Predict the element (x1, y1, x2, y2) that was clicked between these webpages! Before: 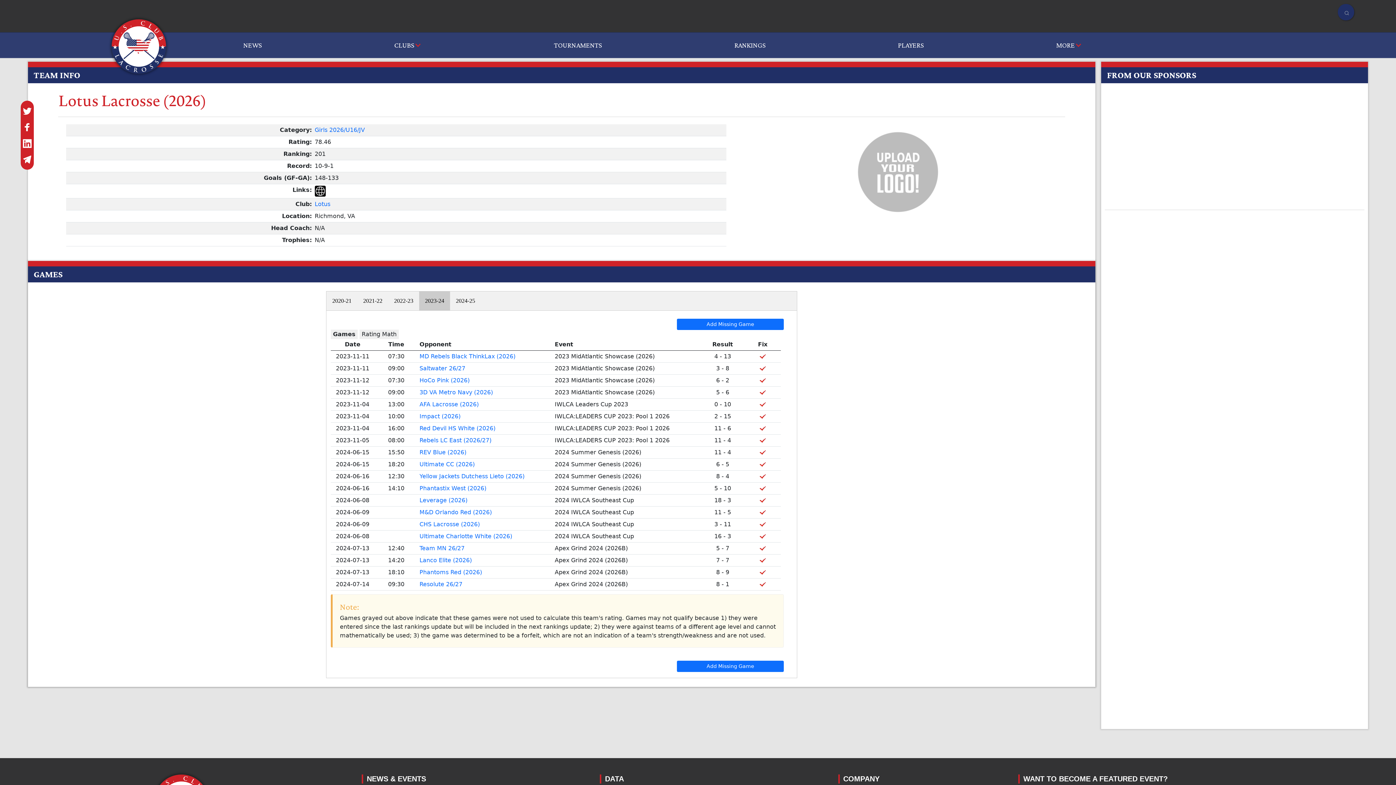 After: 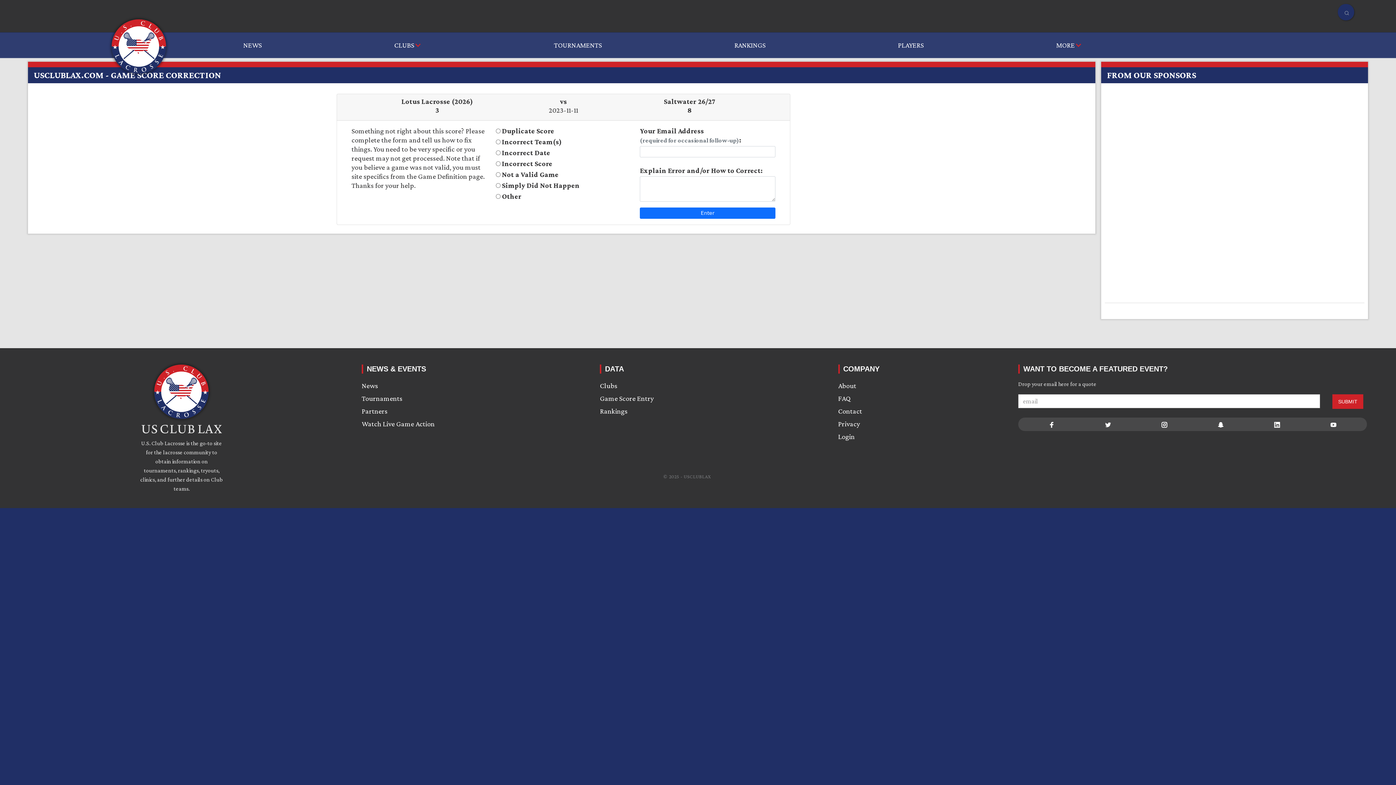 Action: bbox: (759, 364, 765, 371)